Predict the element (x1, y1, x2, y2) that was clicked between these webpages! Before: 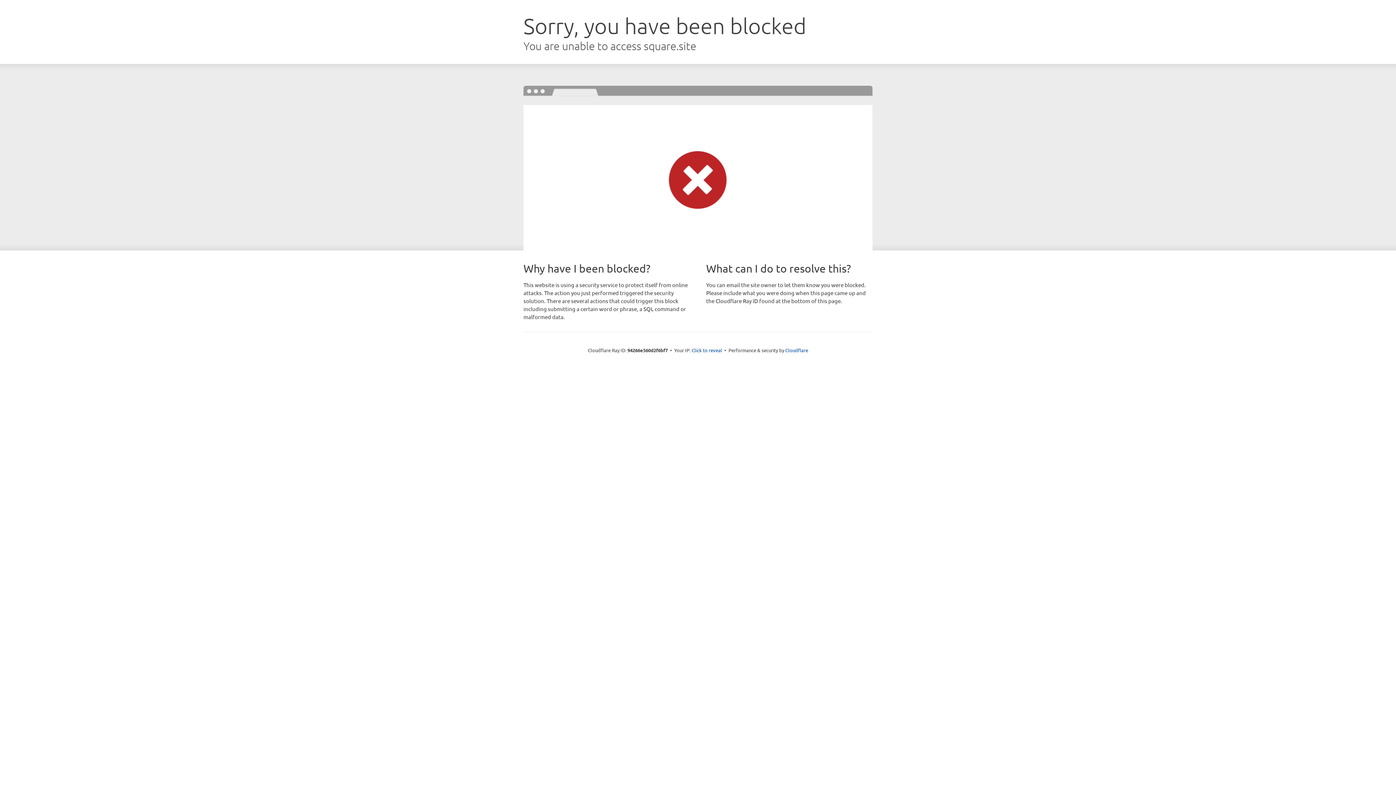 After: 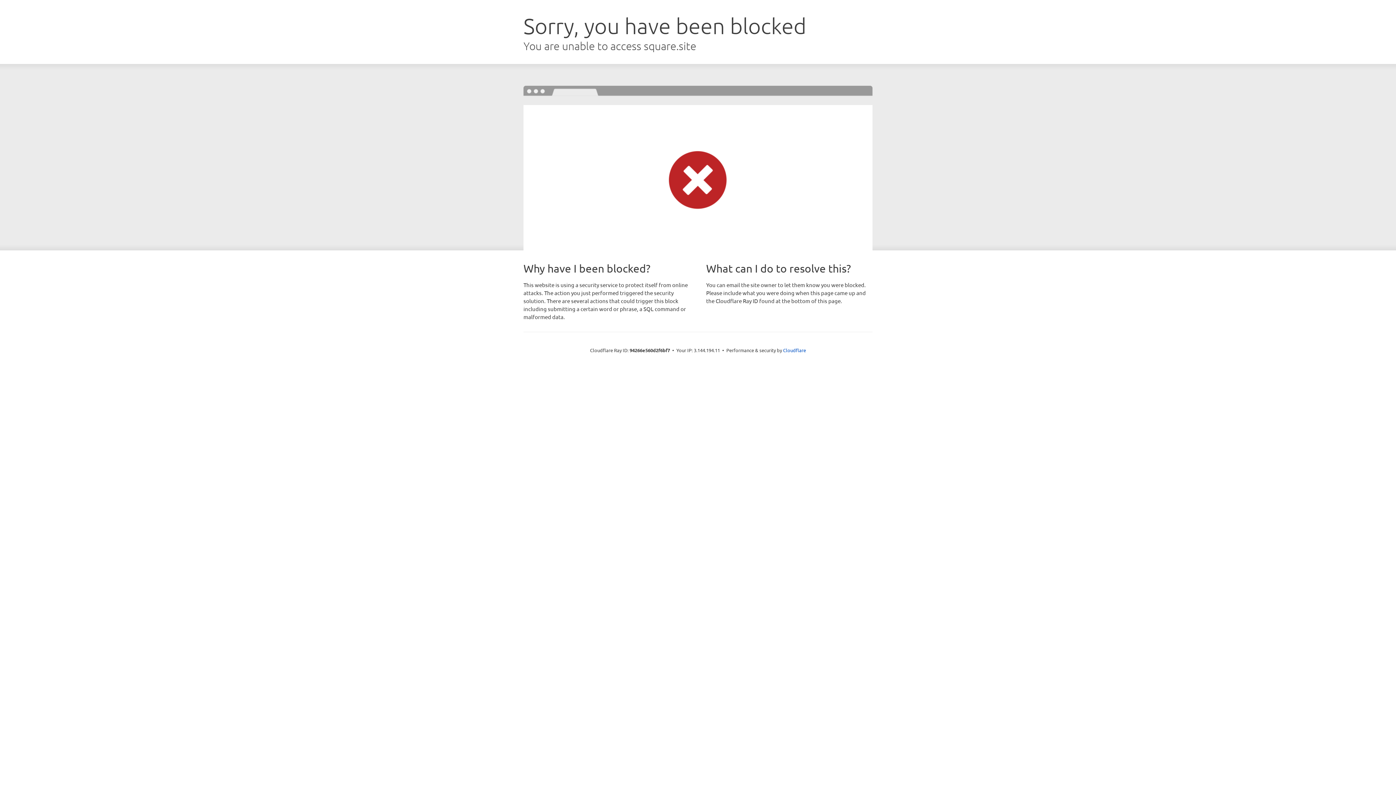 Action: bbox: (691, 346, 722, 353) label: Click to reveal